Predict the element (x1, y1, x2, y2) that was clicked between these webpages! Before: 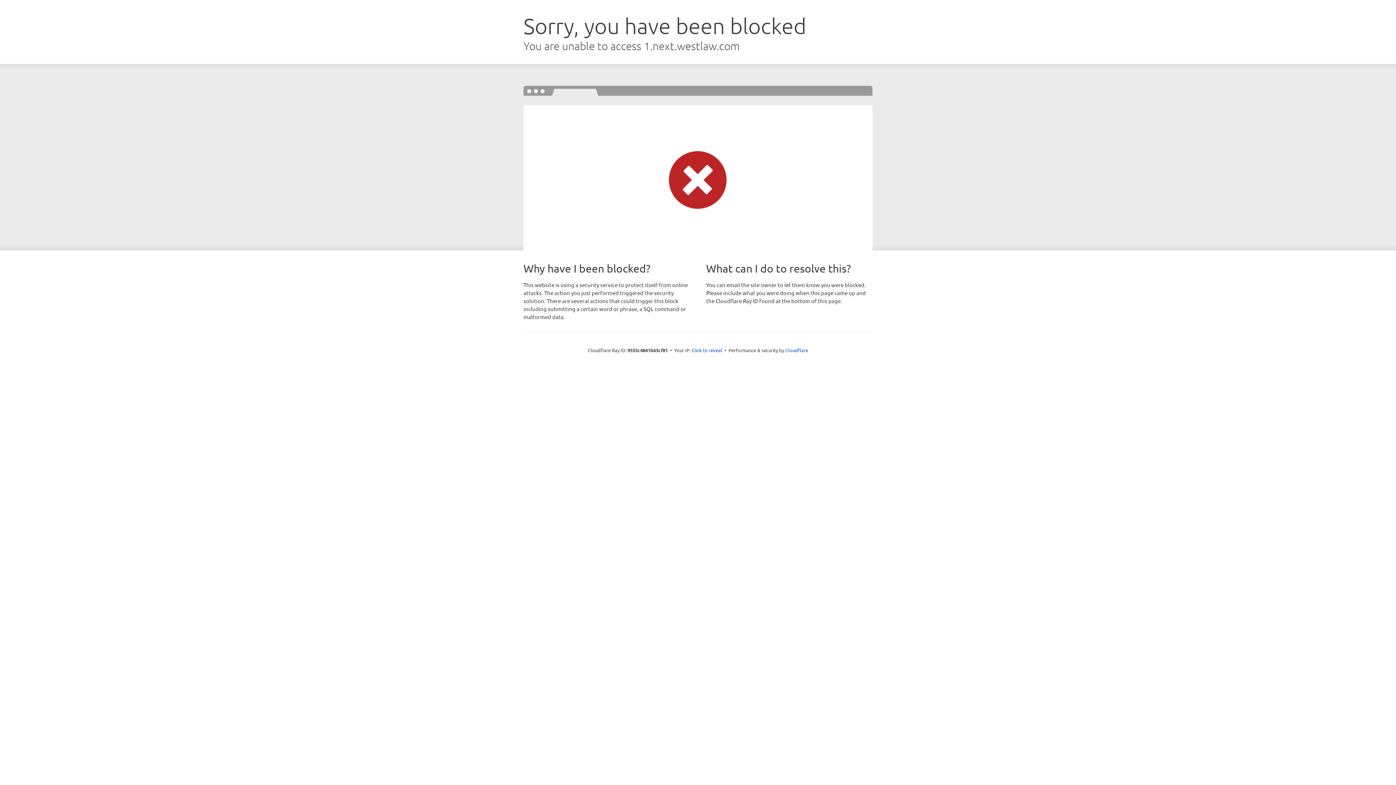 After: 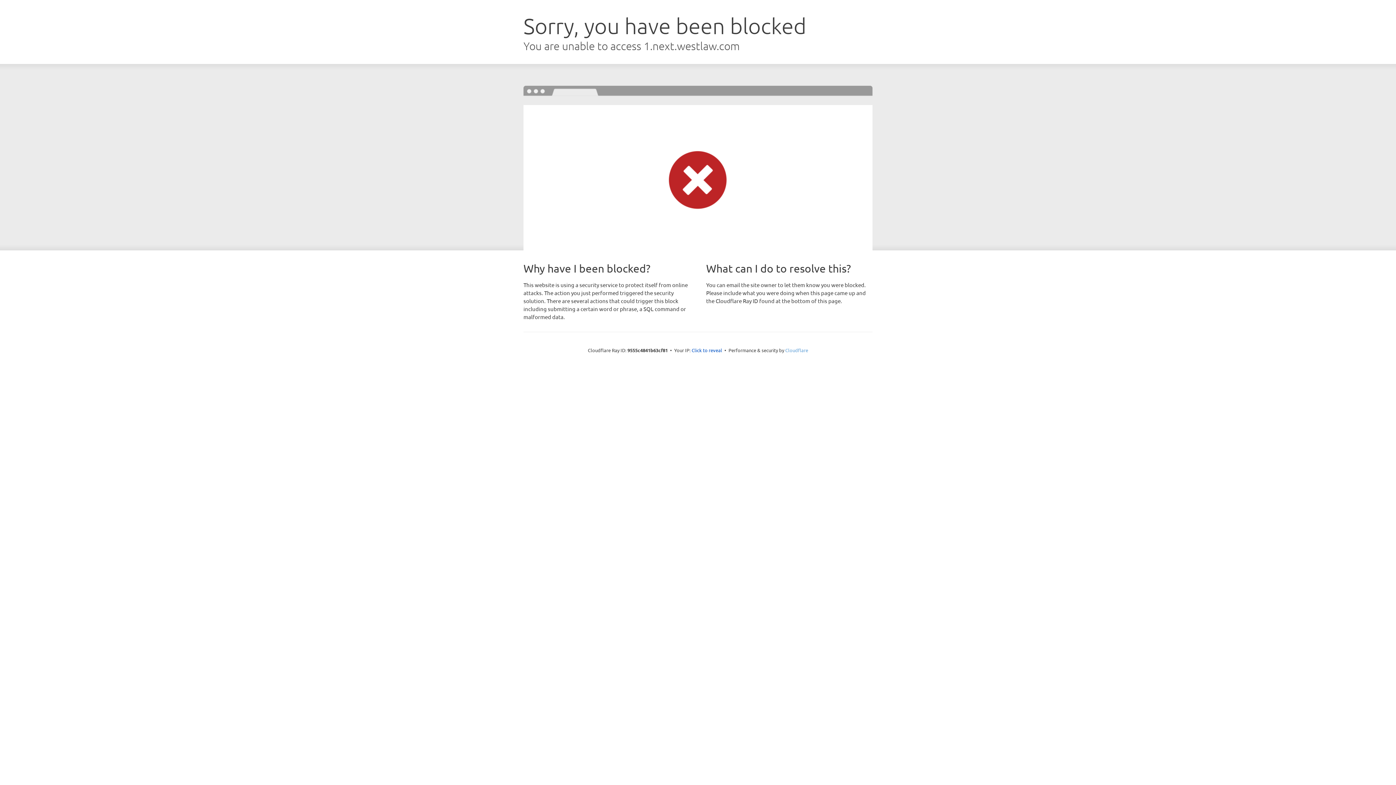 Action: bbox: (785, 347, 808, 353) label: Cloudflare